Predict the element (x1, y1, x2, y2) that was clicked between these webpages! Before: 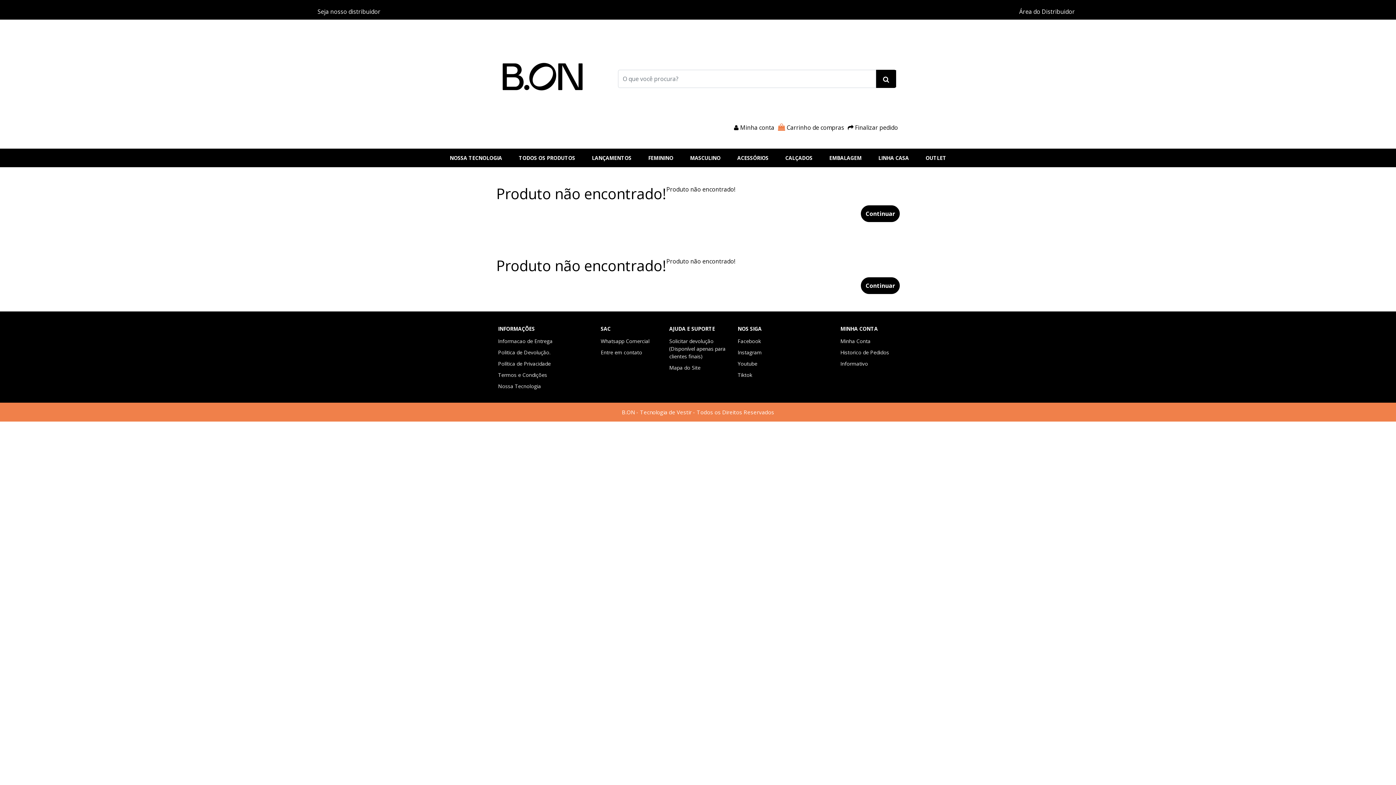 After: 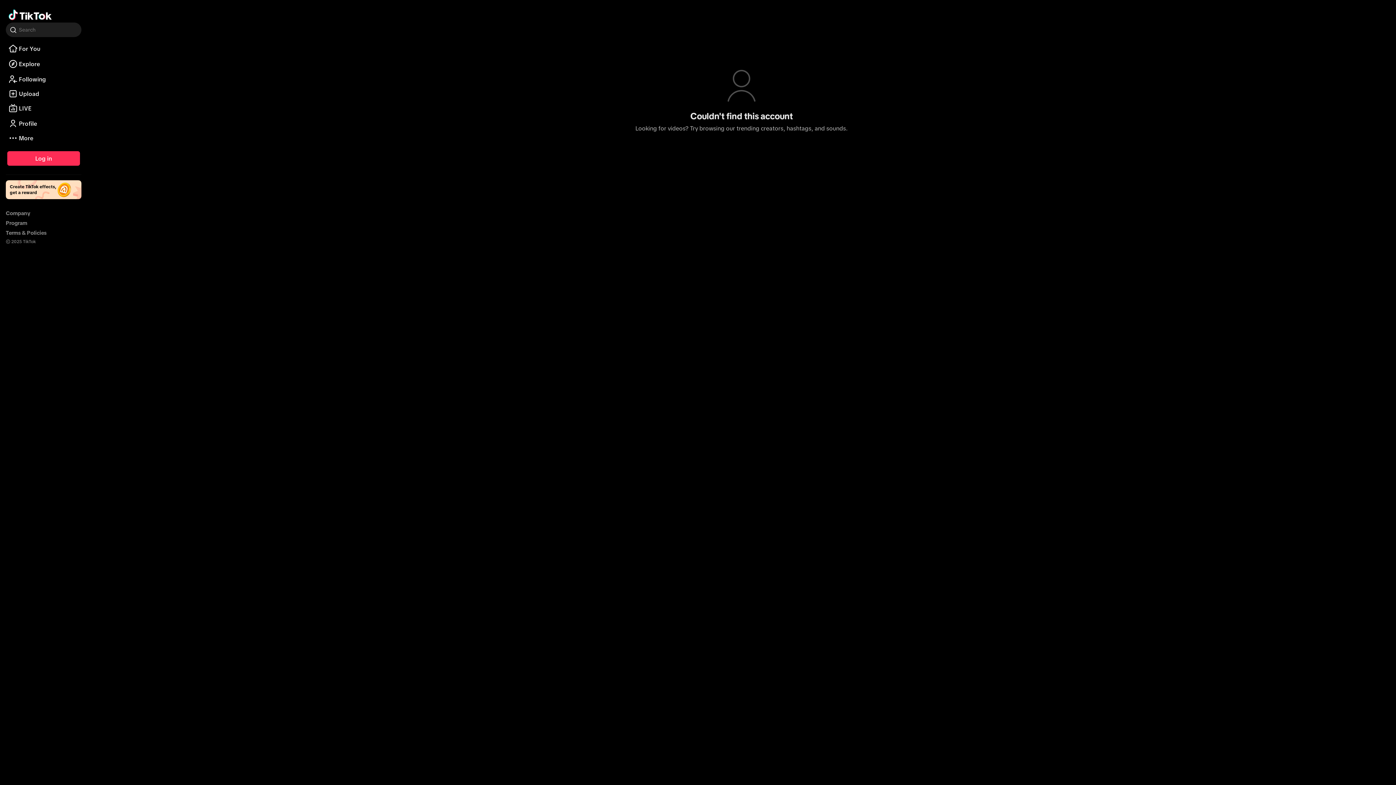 Action: label: Tiktok bbox: (737, 369, 829, 380)